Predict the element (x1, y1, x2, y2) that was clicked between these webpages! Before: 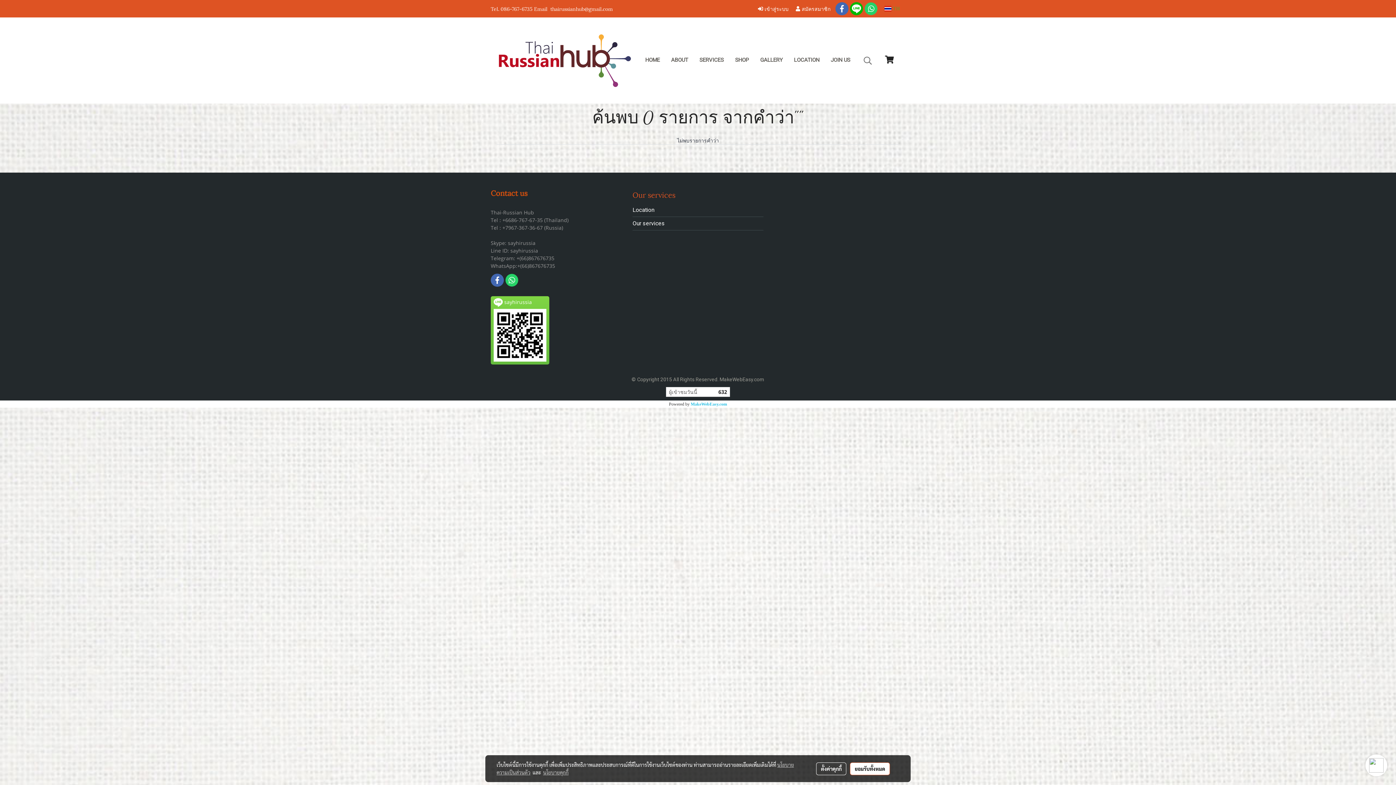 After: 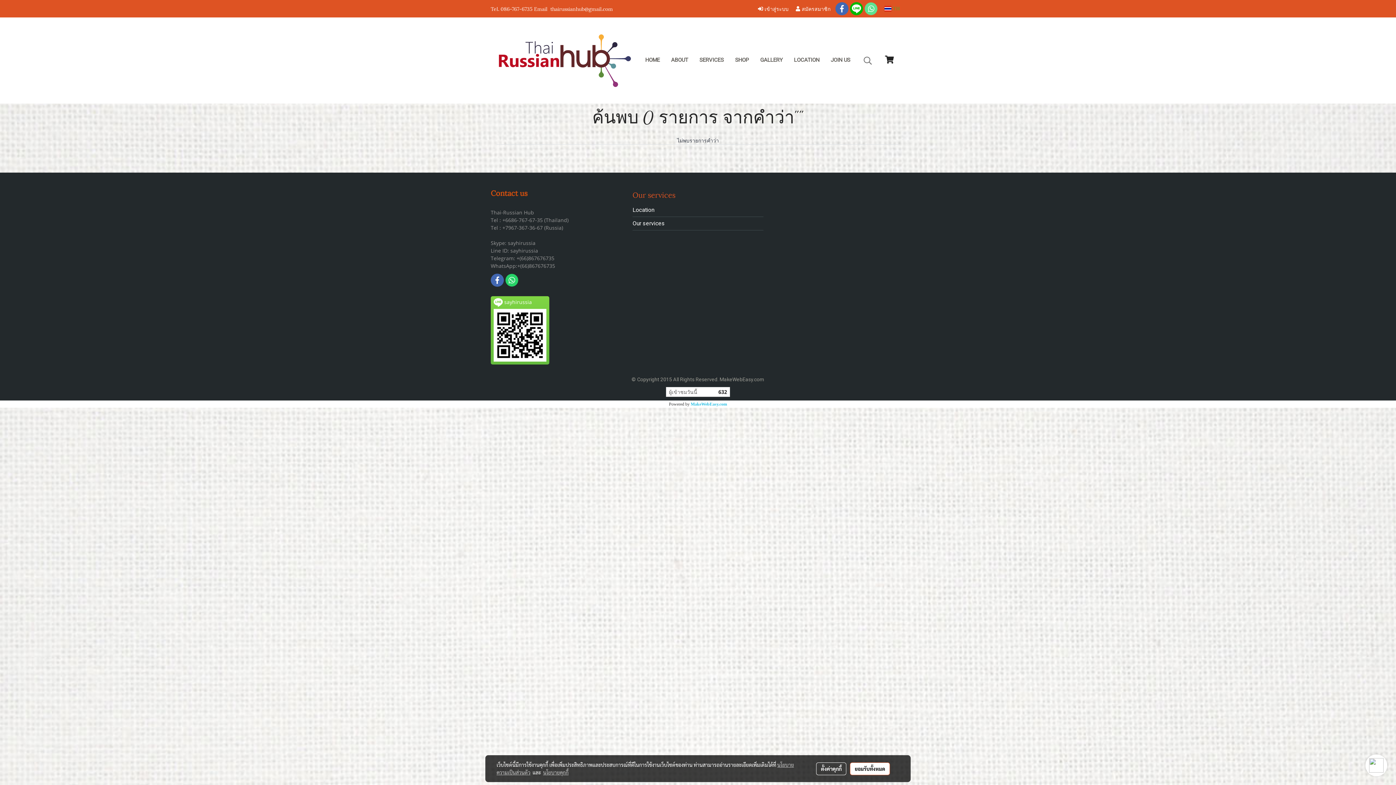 Action: bbox: (864, 2, 877, 15)